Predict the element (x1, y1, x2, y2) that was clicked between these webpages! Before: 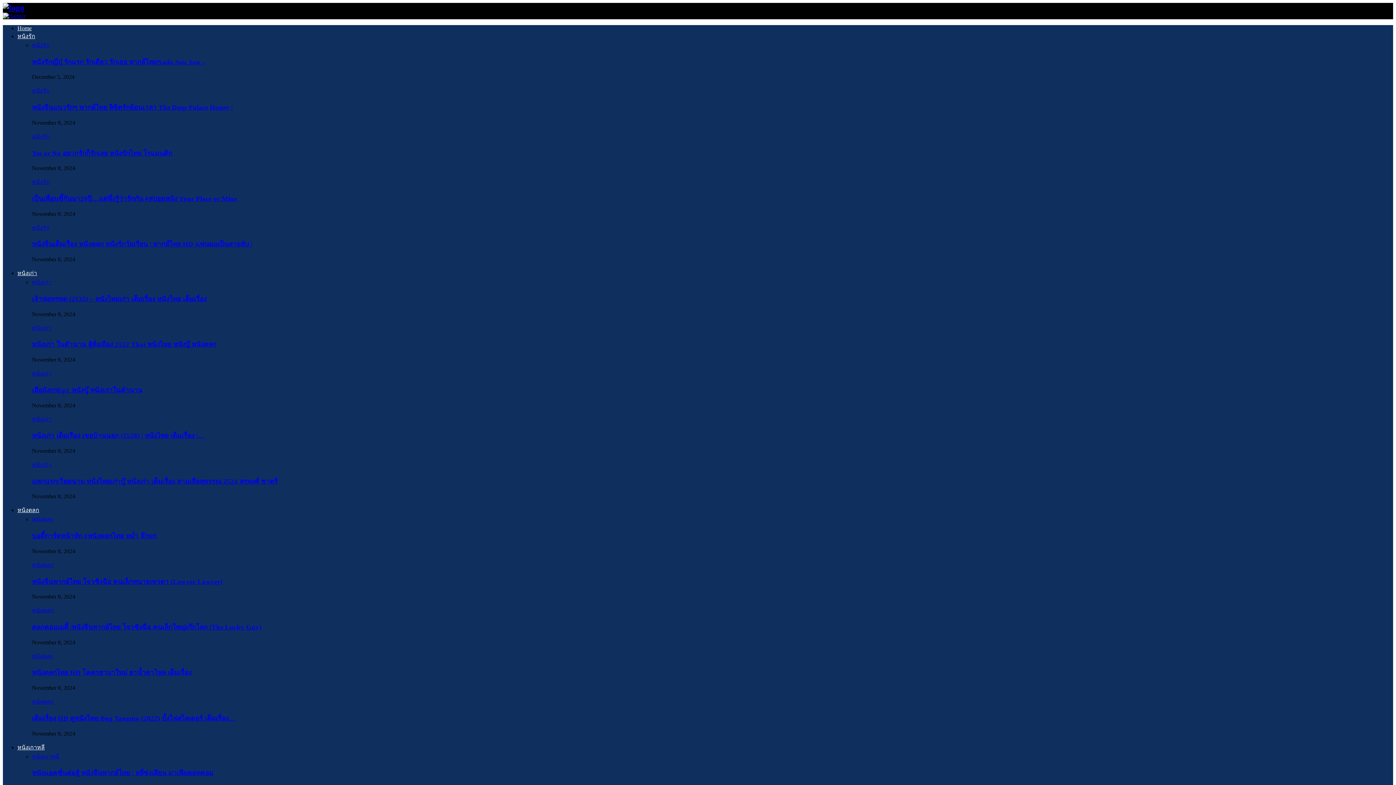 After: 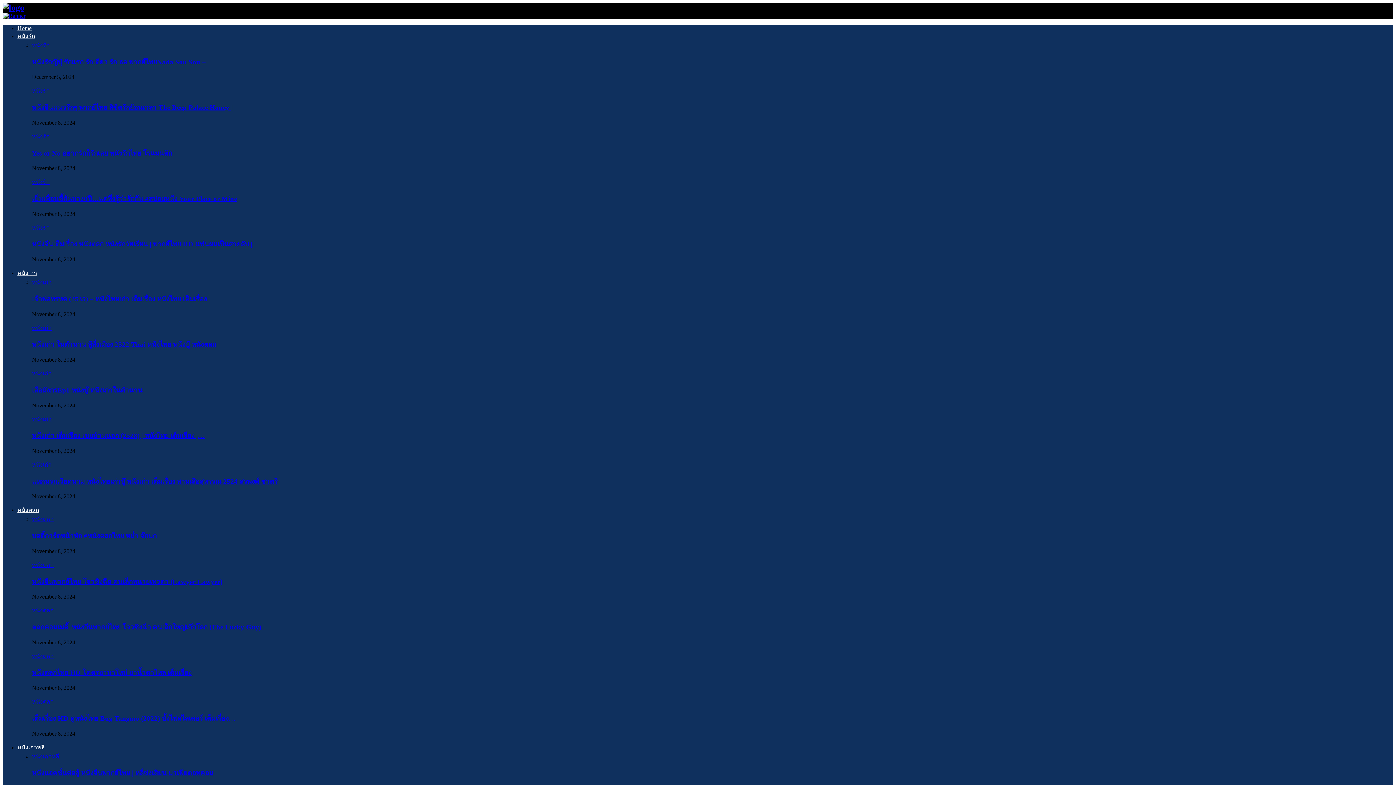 Action: label: หนังตลก bbox: (32, 516, 53, 522)